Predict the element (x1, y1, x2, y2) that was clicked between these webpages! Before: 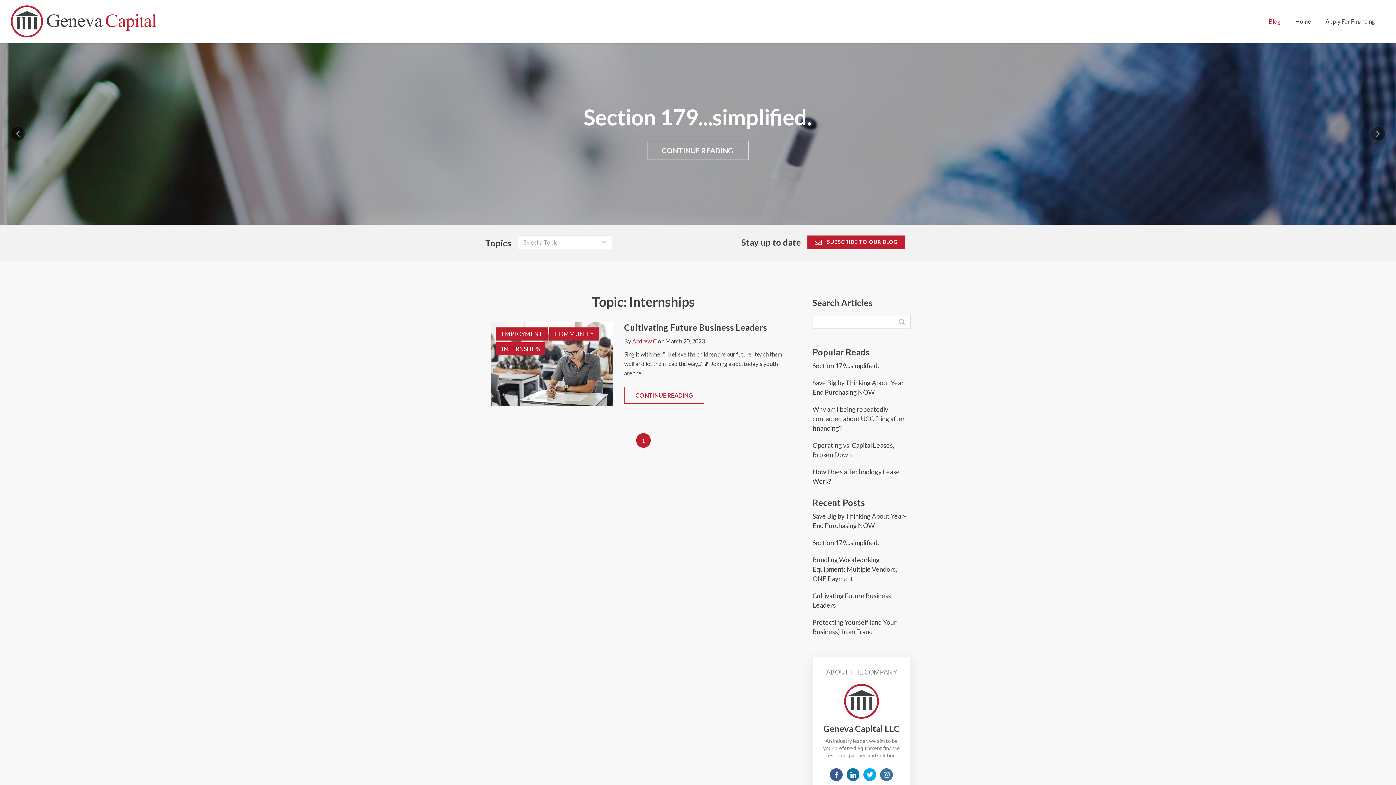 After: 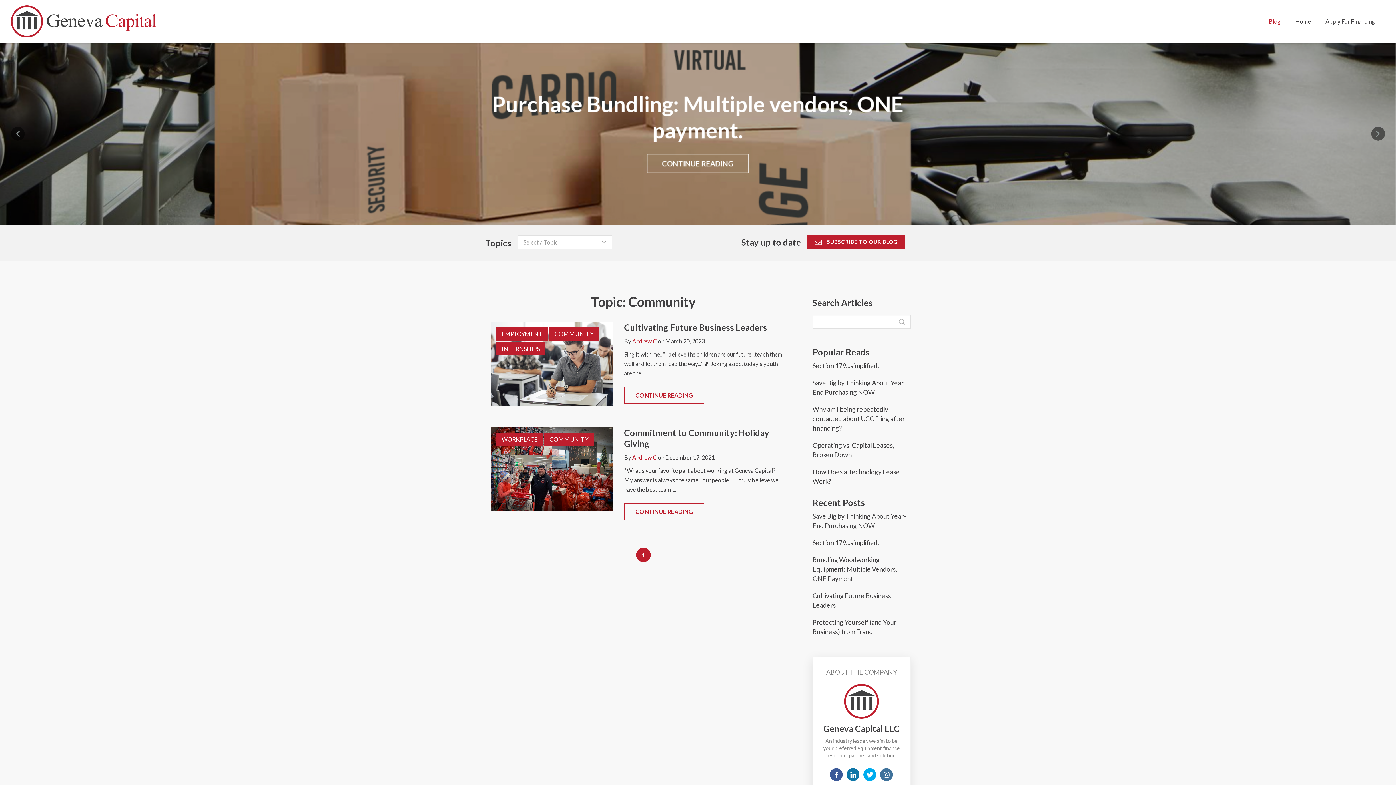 Action: bbox: (549, 327, 599, 340) label: COMMUNITY